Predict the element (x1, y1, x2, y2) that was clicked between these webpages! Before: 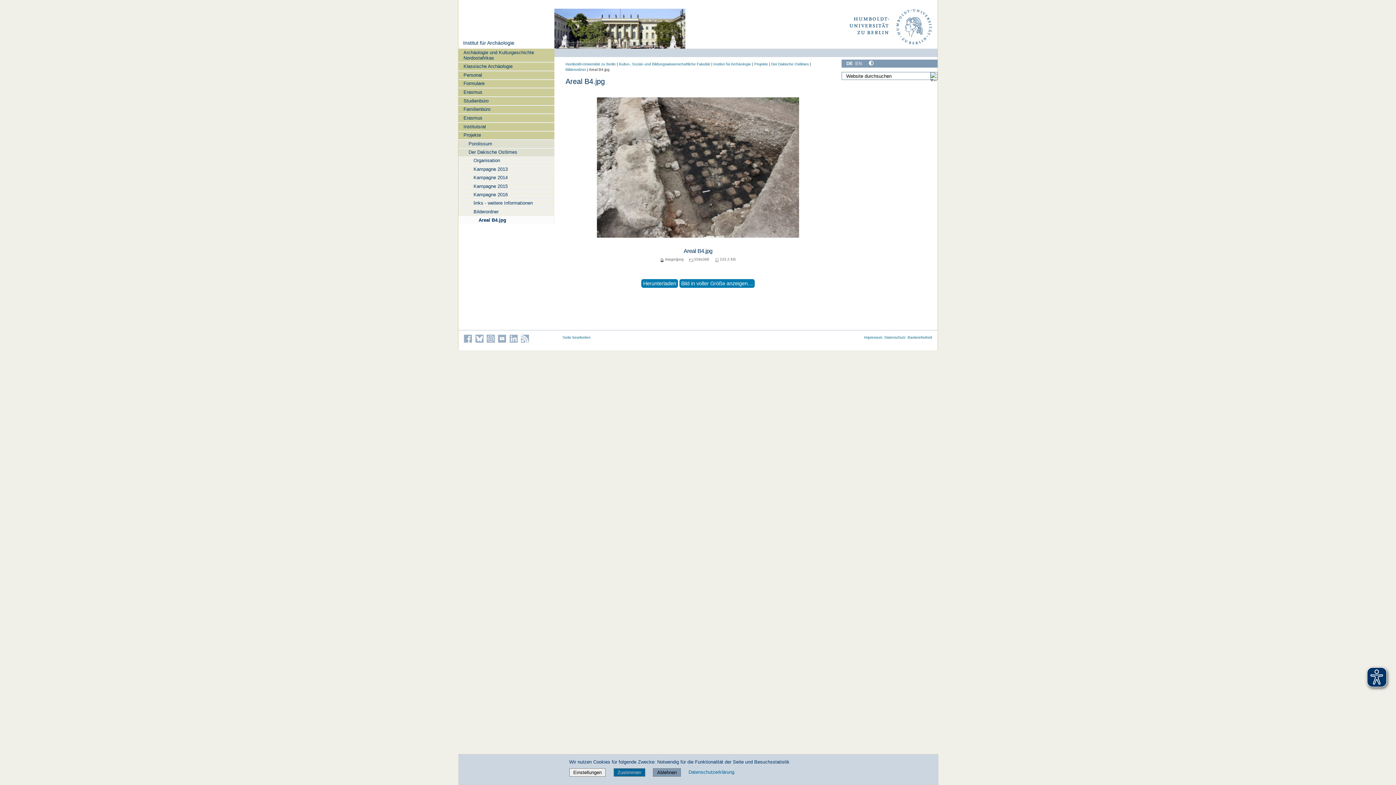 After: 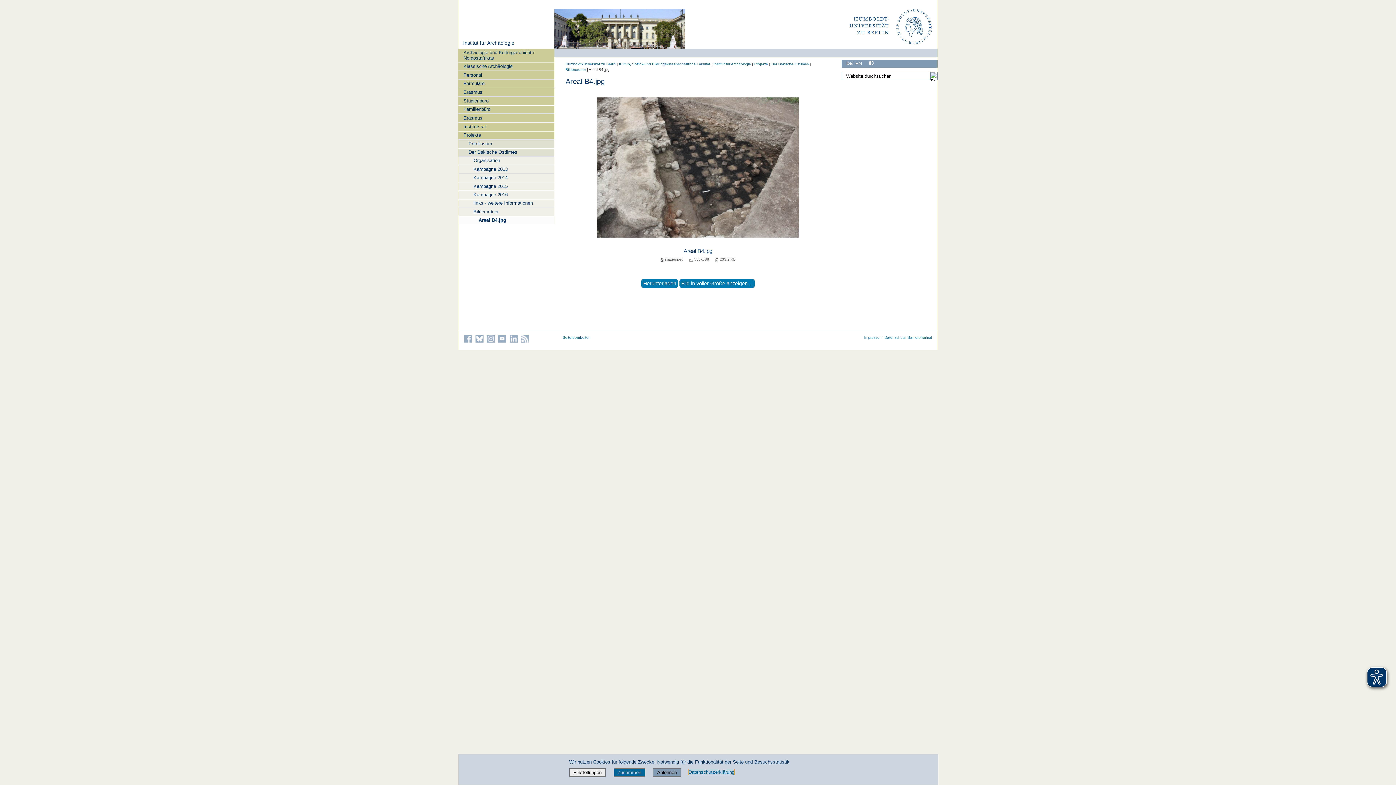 Action: bbox: (688, 769, 734, 775) label: Datenschutzerklärung